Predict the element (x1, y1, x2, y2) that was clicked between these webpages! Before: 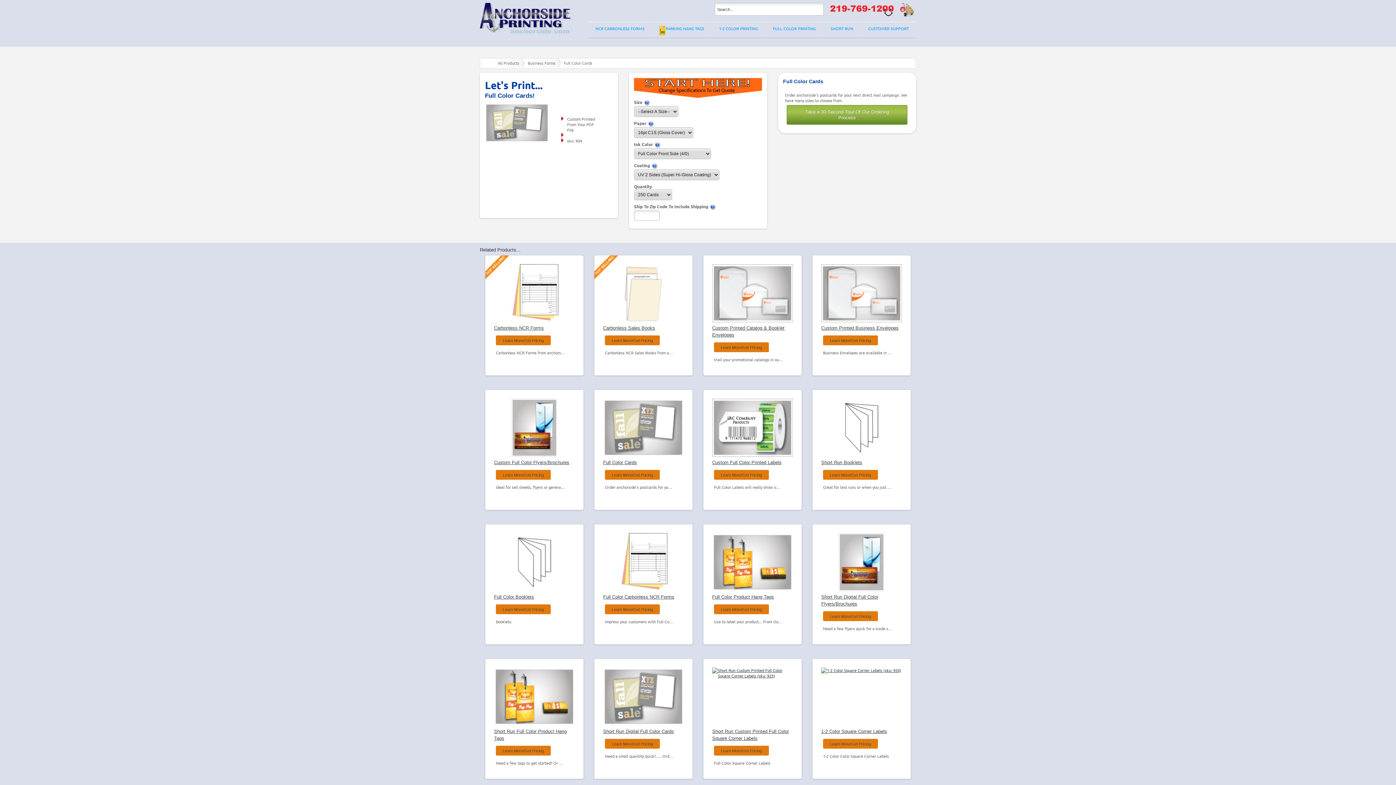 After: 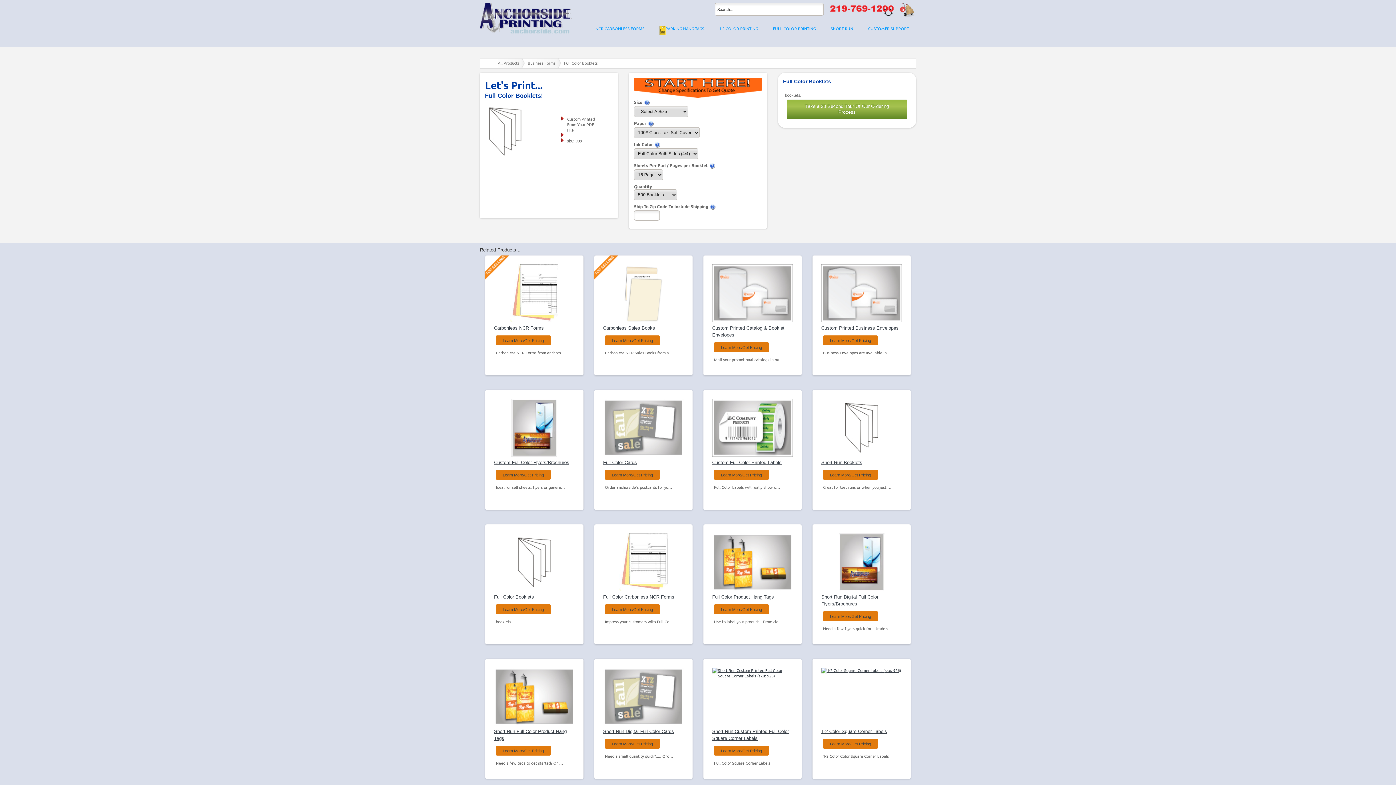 Action: bbox: (494, 533, 574, 591)